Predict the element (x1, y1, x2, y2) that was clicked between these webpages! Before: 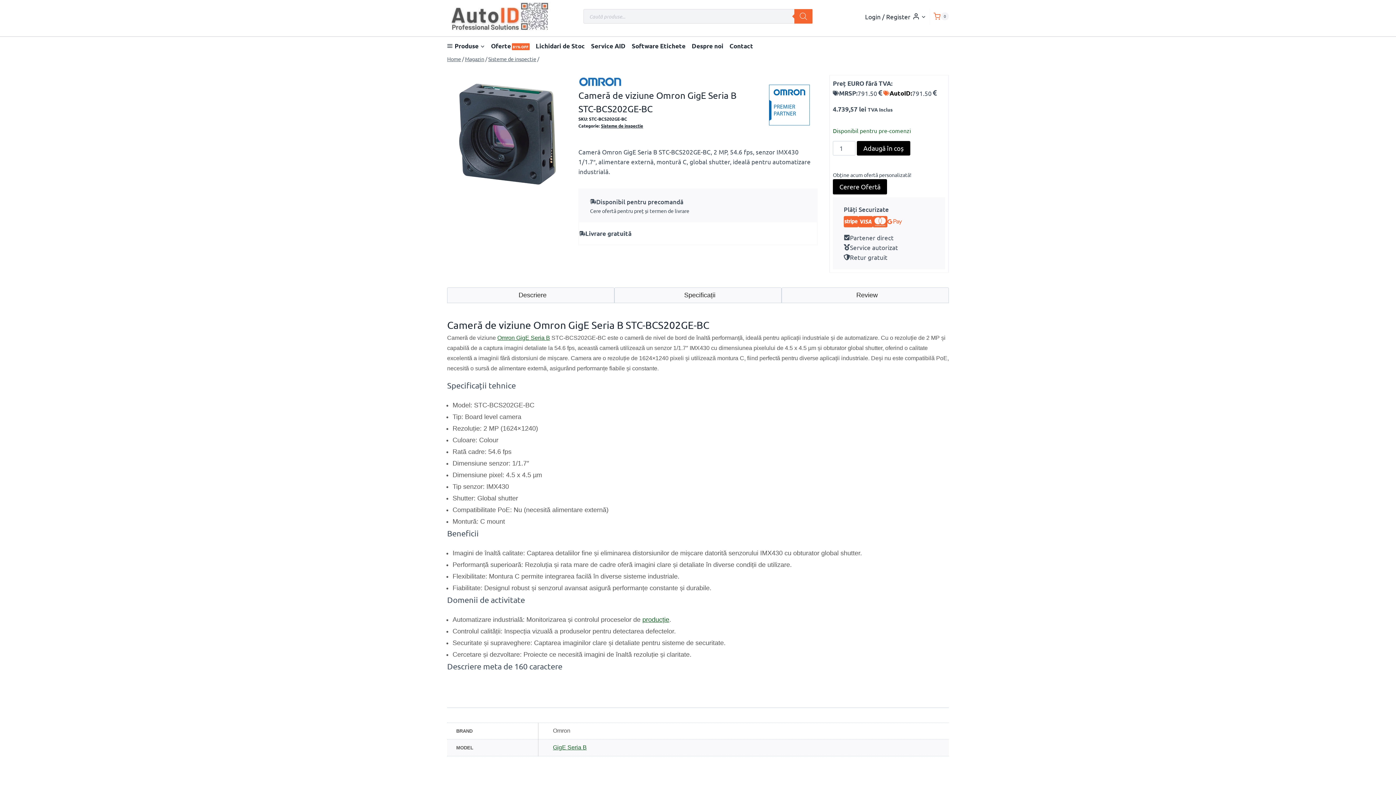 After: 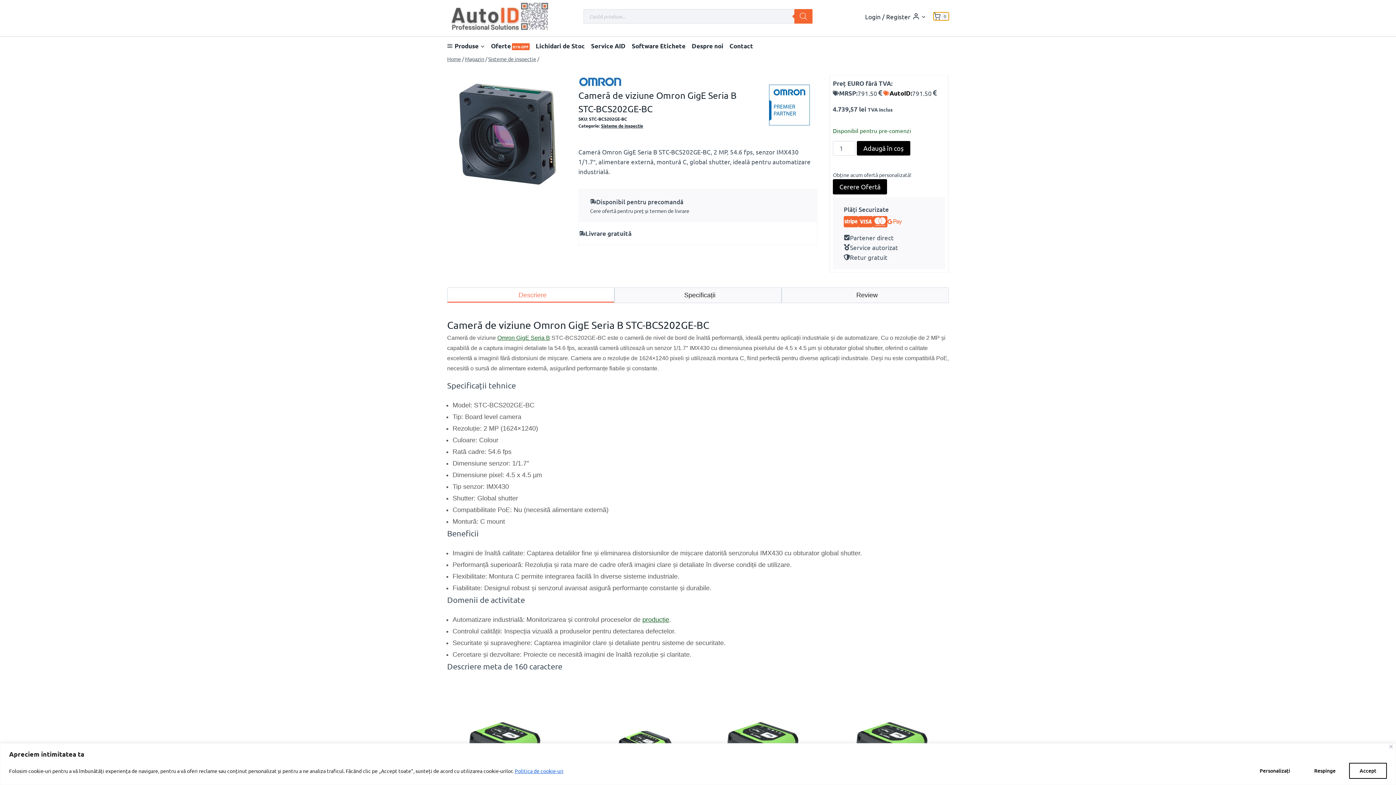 Action: bbox: (933, 12, 949, 20) label: Shopping Cart